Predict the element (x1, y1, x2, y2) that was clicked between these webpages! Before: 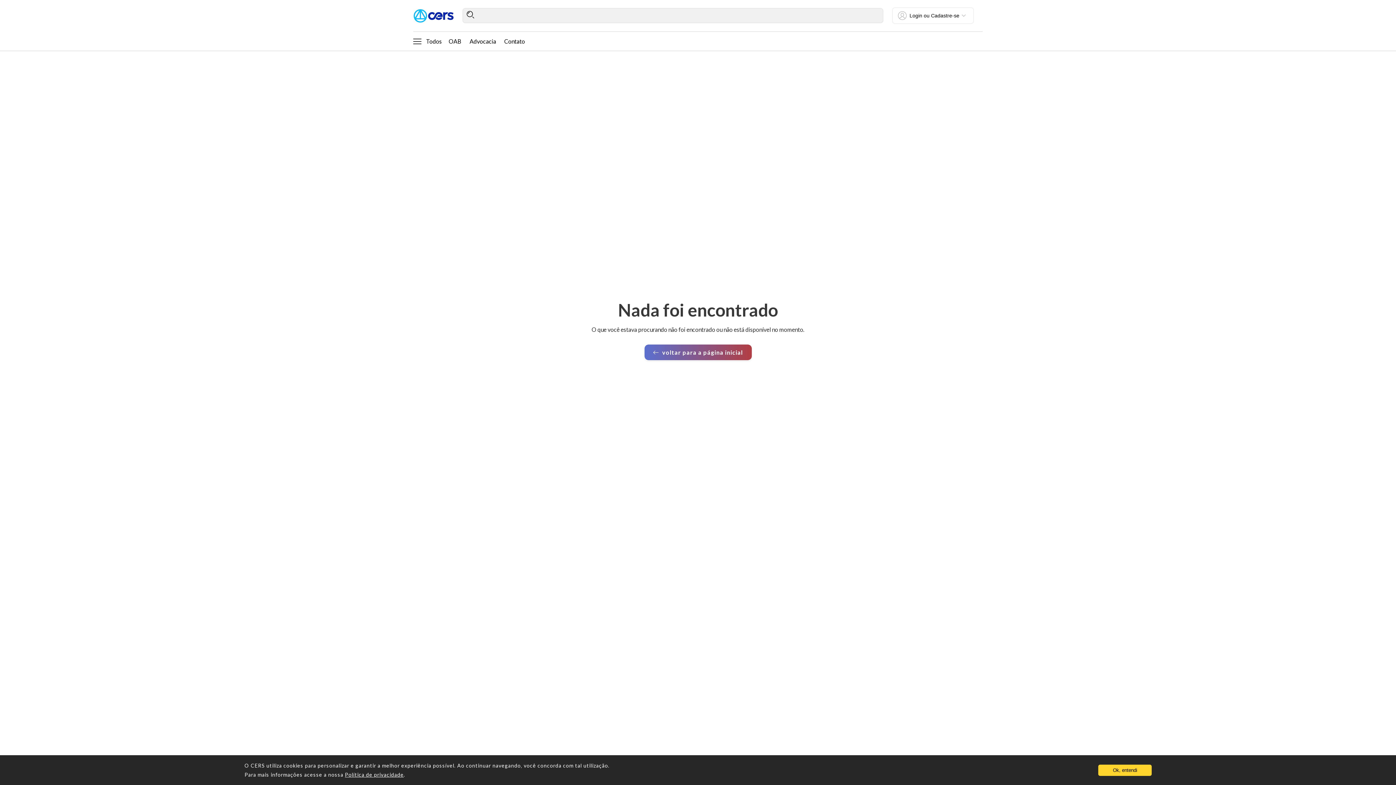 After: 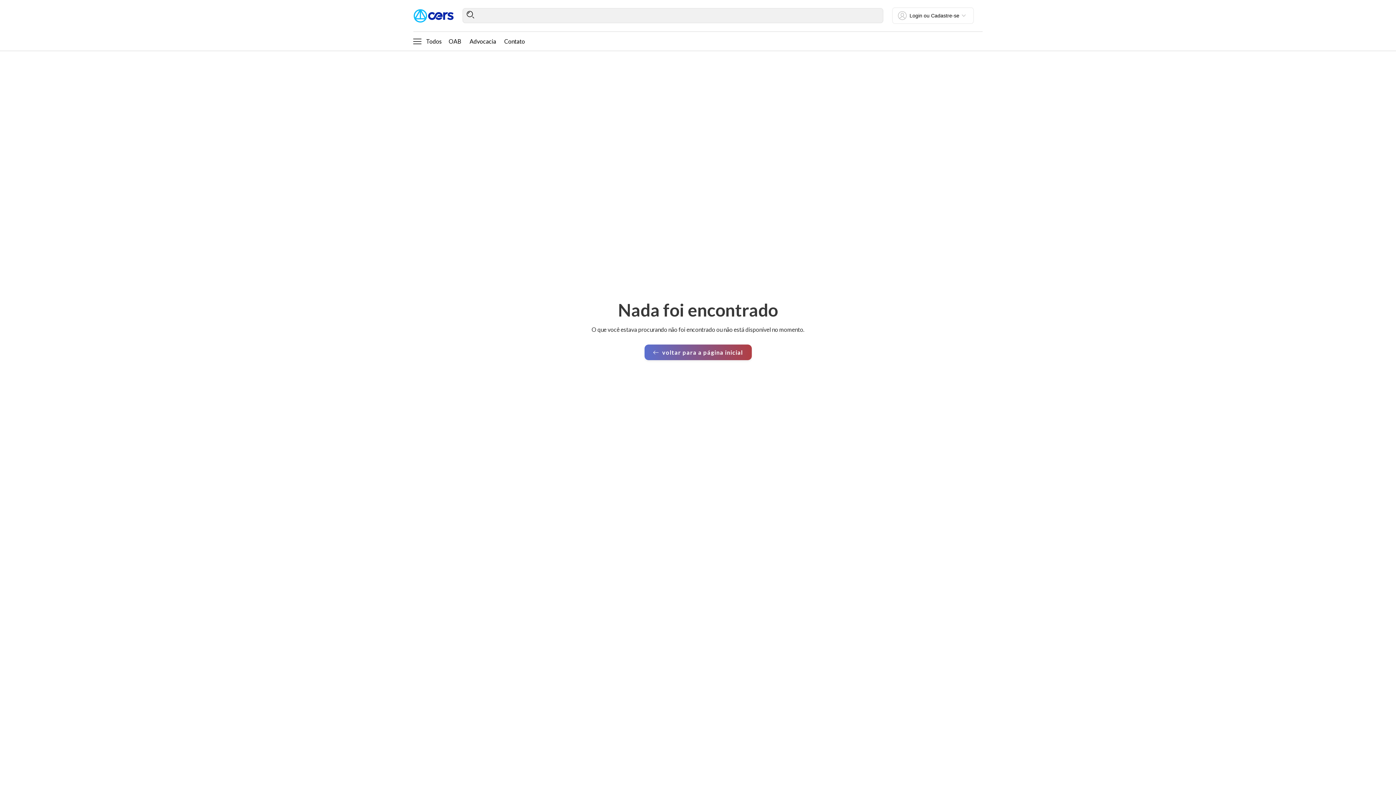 Action: bbox: (1098, 764, 1152, 776) label: Ok, entendi